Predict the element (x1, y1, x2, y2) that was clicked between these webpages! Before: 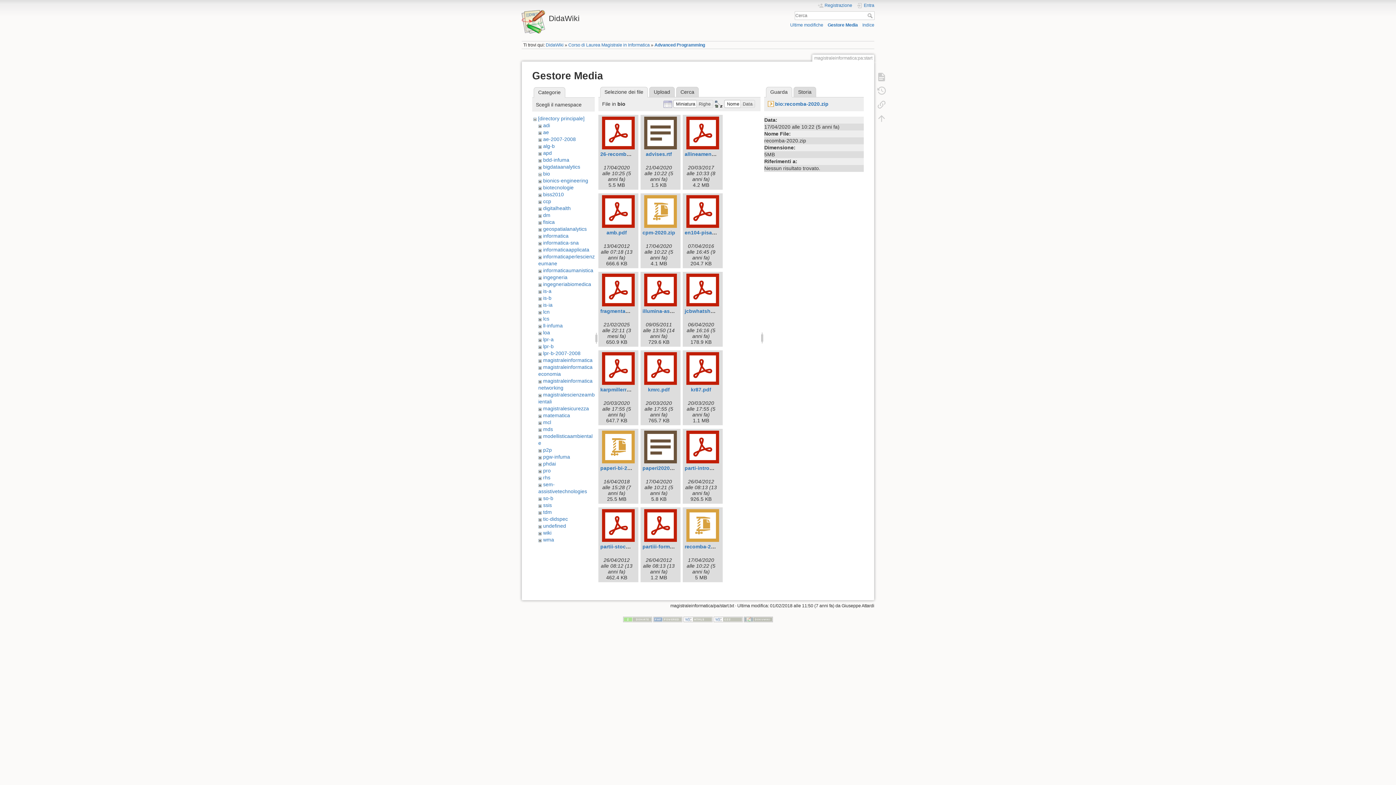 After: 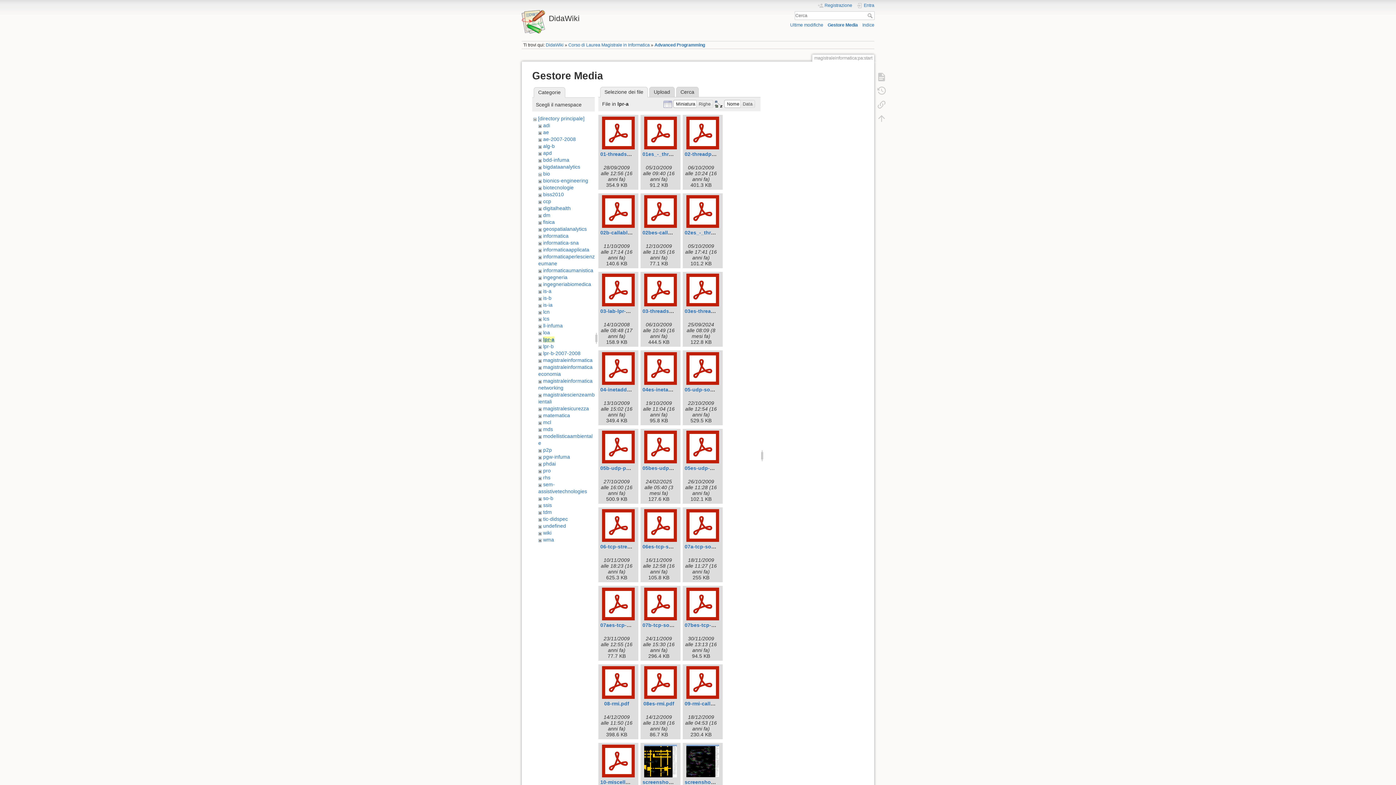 Action: bbox: (543, 336, 553, 342) label: lpr-a